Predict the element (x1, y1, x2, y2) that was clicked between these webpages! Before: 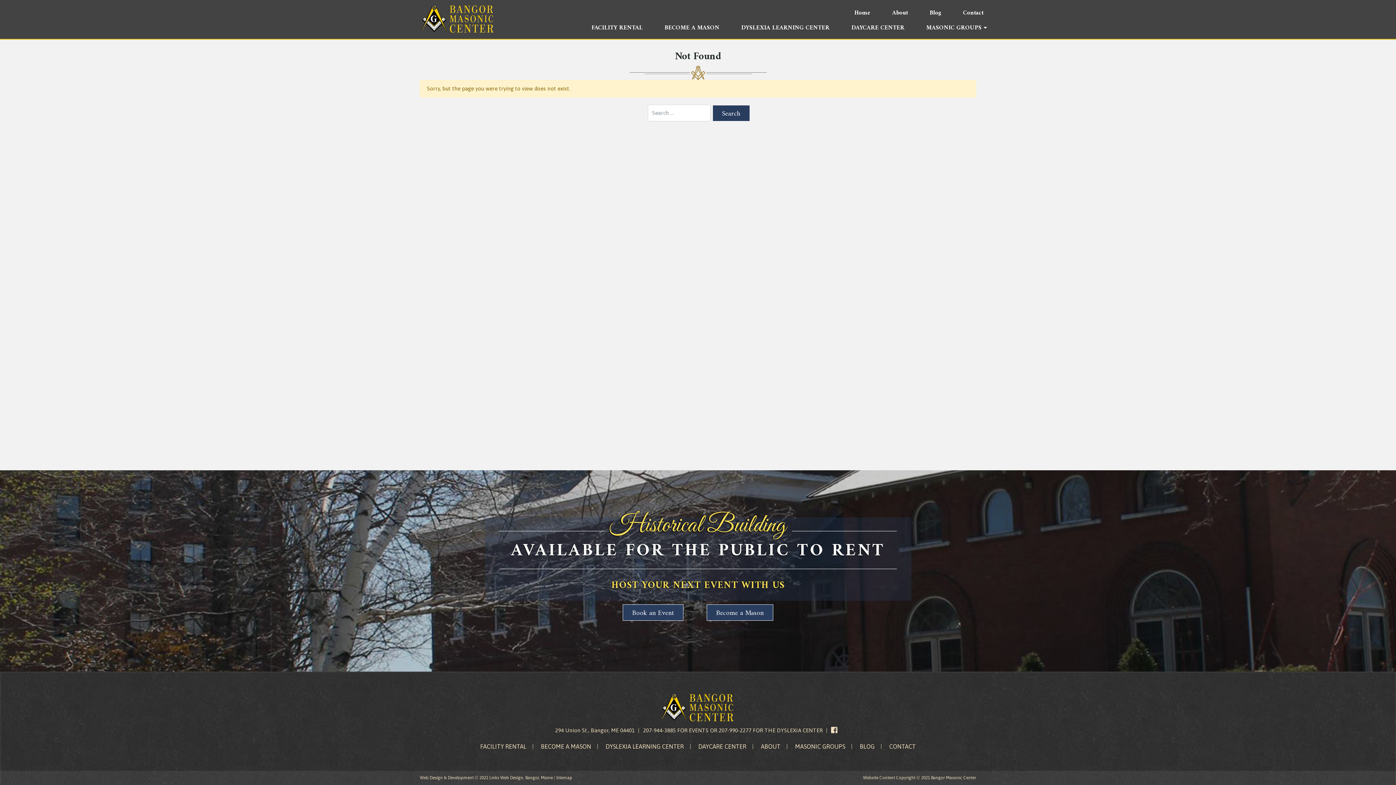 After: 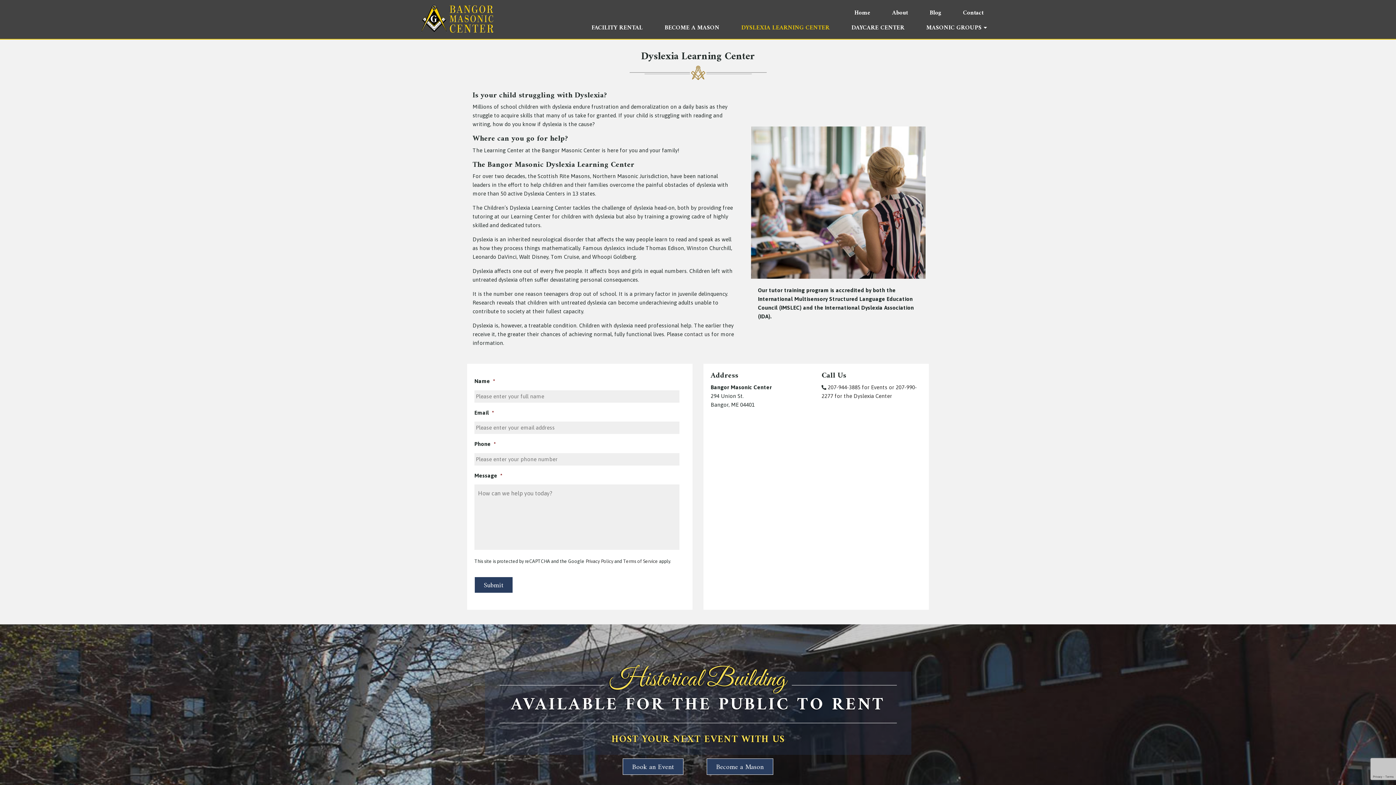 Action: bbox: (741, 23, 829, 32) label: DYSLEXIA LEARNING CENTER